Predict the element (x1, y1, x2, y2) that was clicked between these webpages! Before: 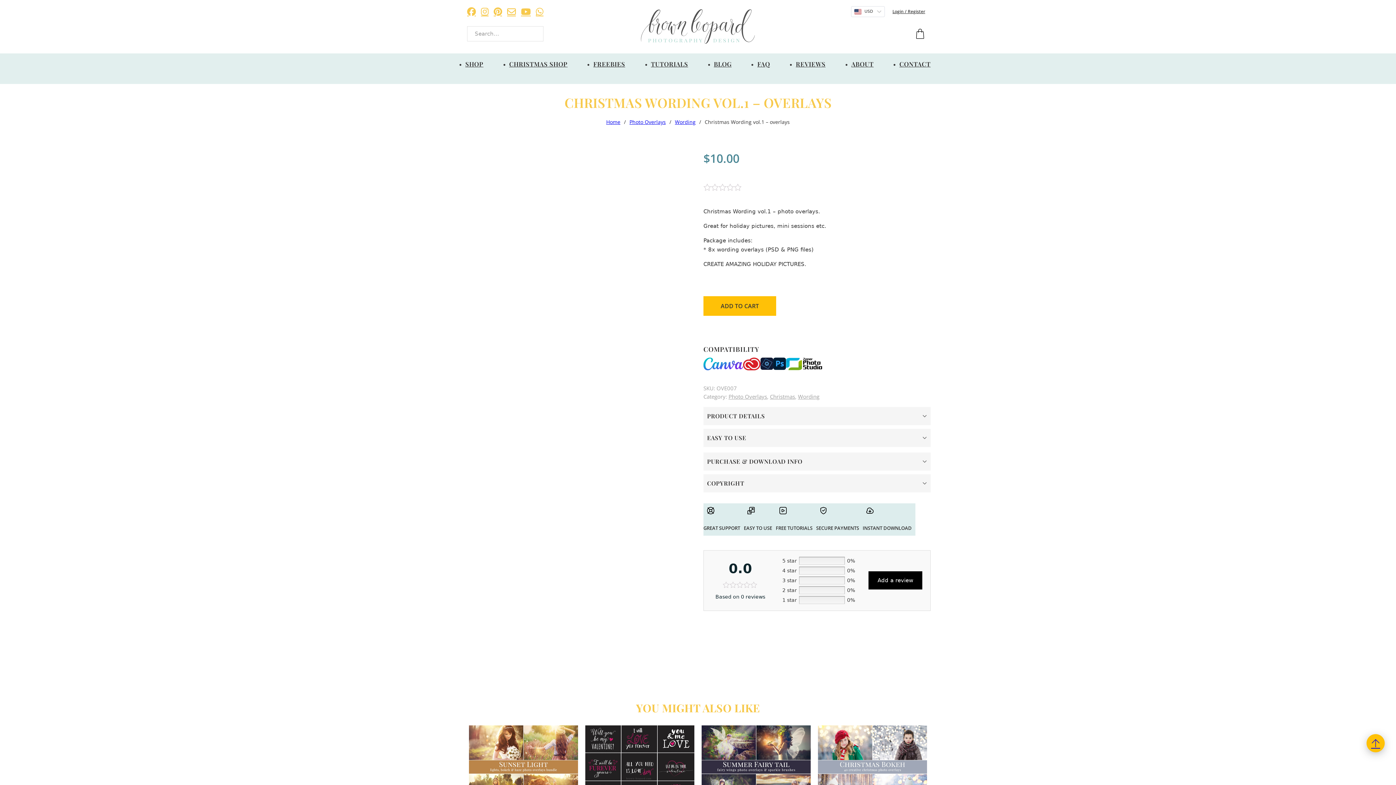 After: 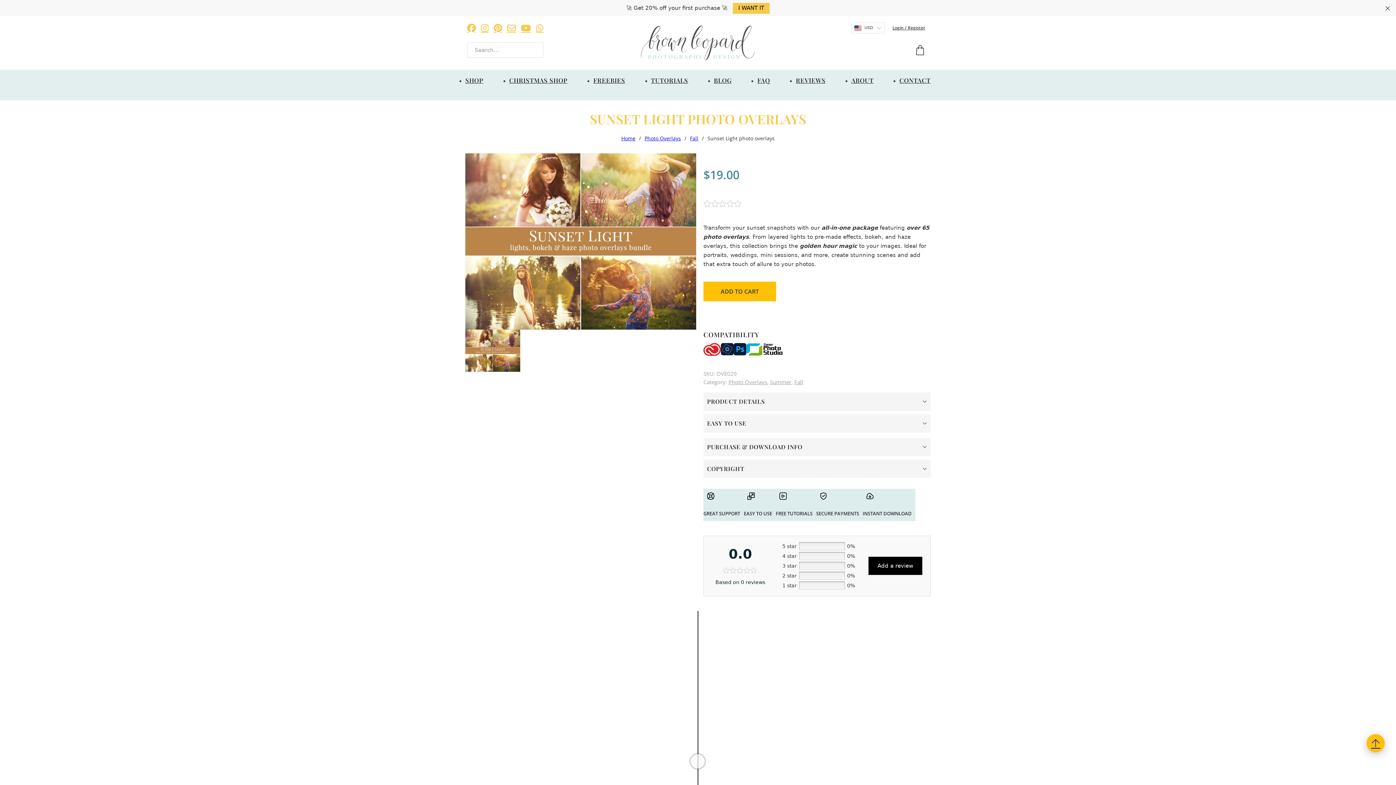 Action: bbox: (469, 725, 578, 809)